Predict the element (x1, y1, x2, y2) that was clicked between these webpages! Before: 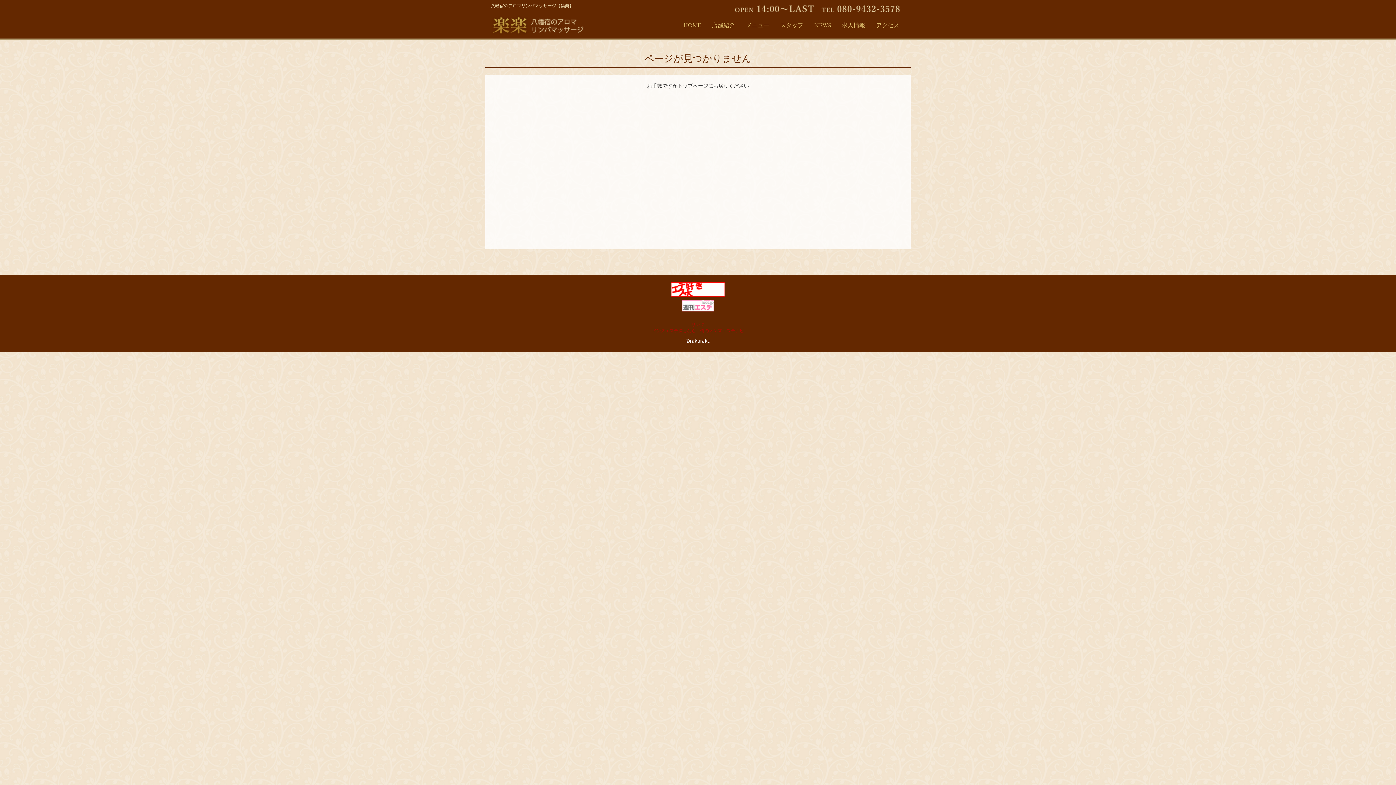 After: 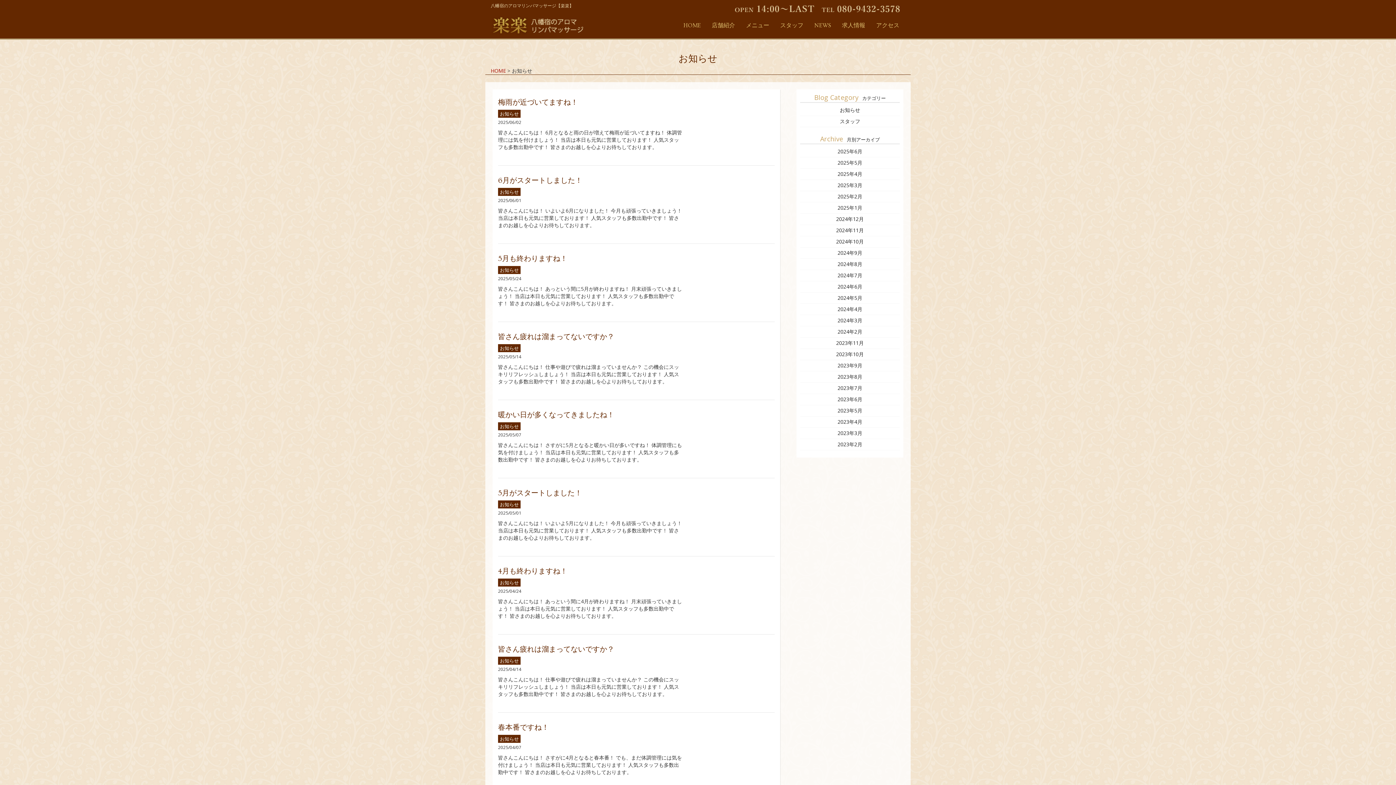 Action: label: NEWS bbox: (809, 16, 836, 34)